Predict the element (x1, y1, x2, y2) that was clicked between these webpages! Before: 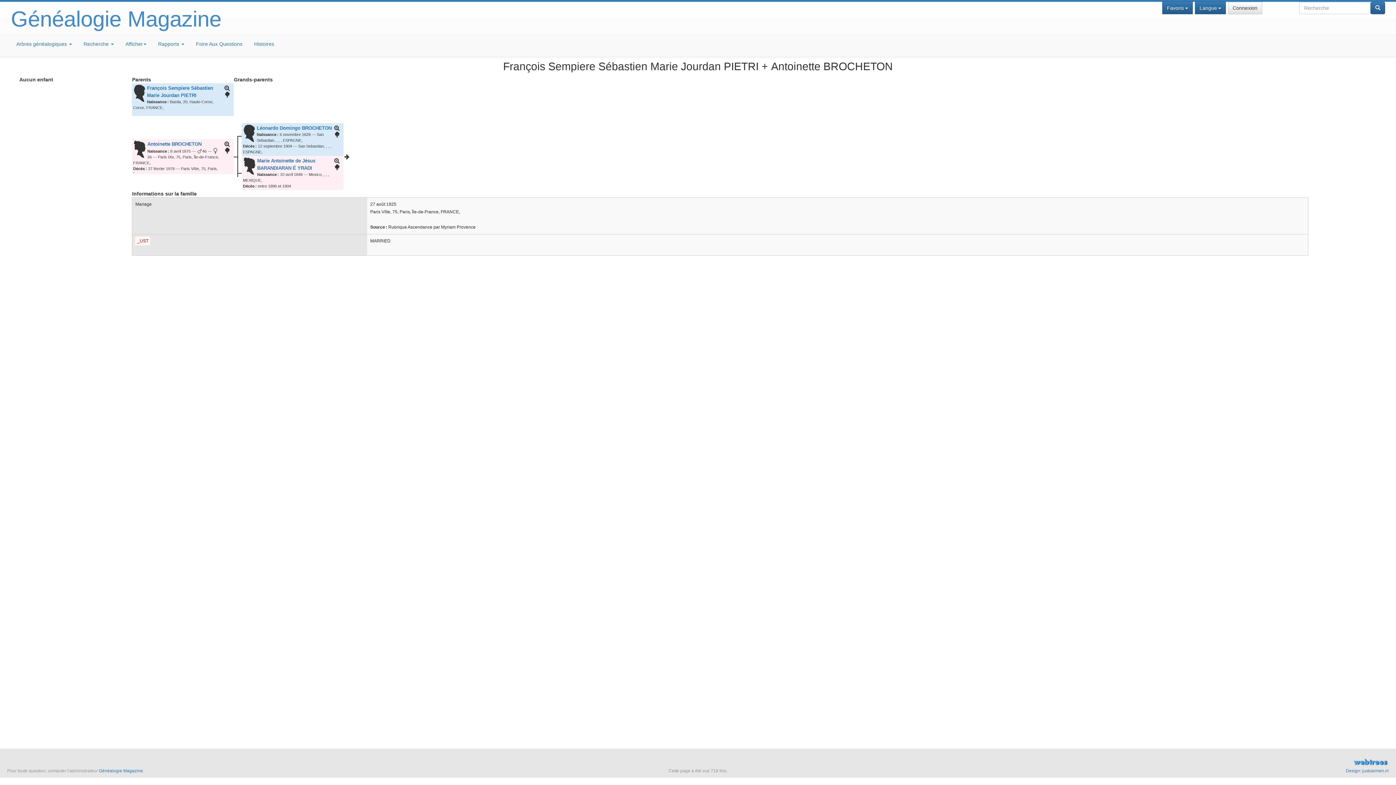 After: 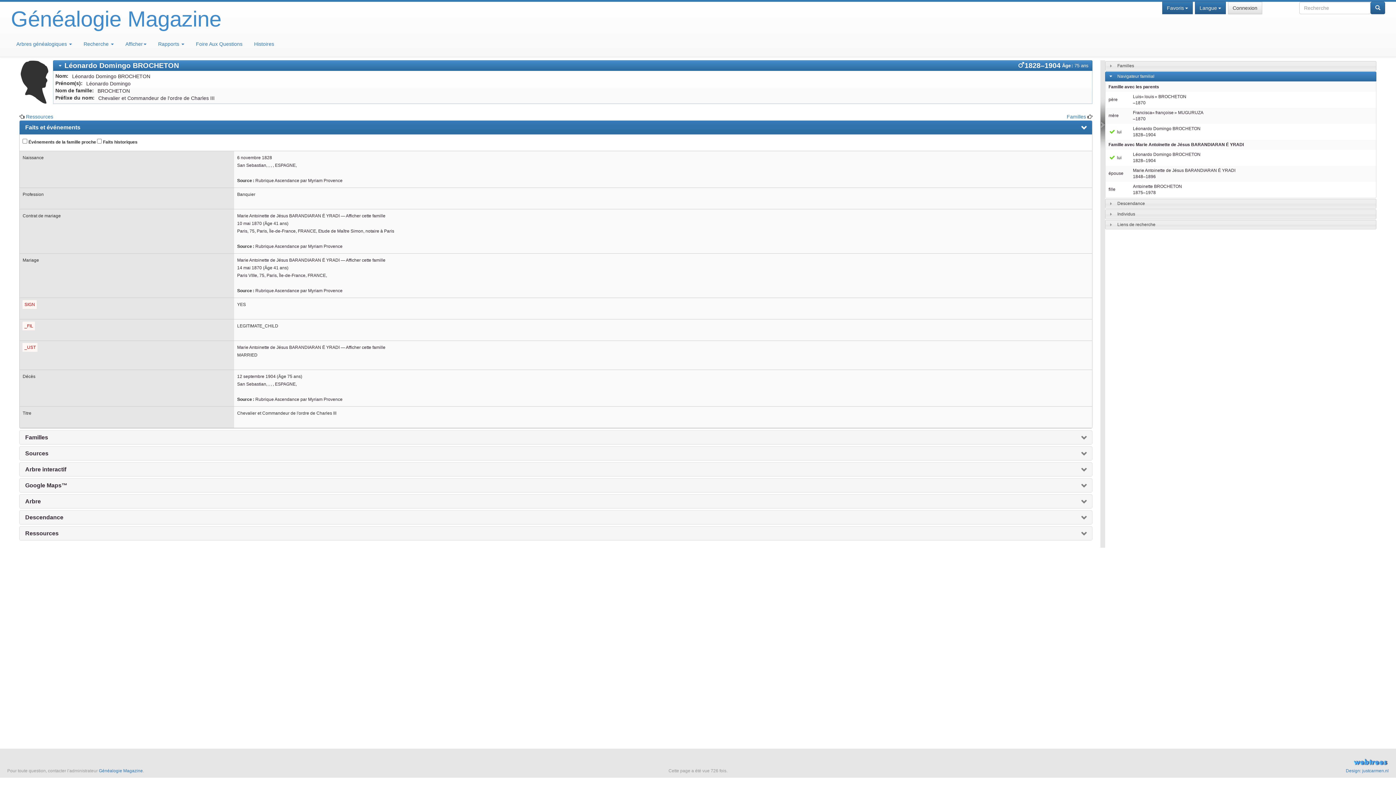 Action: label: Léonardo Domingo BROCHETON bbox: (256, 125, 331, 130)